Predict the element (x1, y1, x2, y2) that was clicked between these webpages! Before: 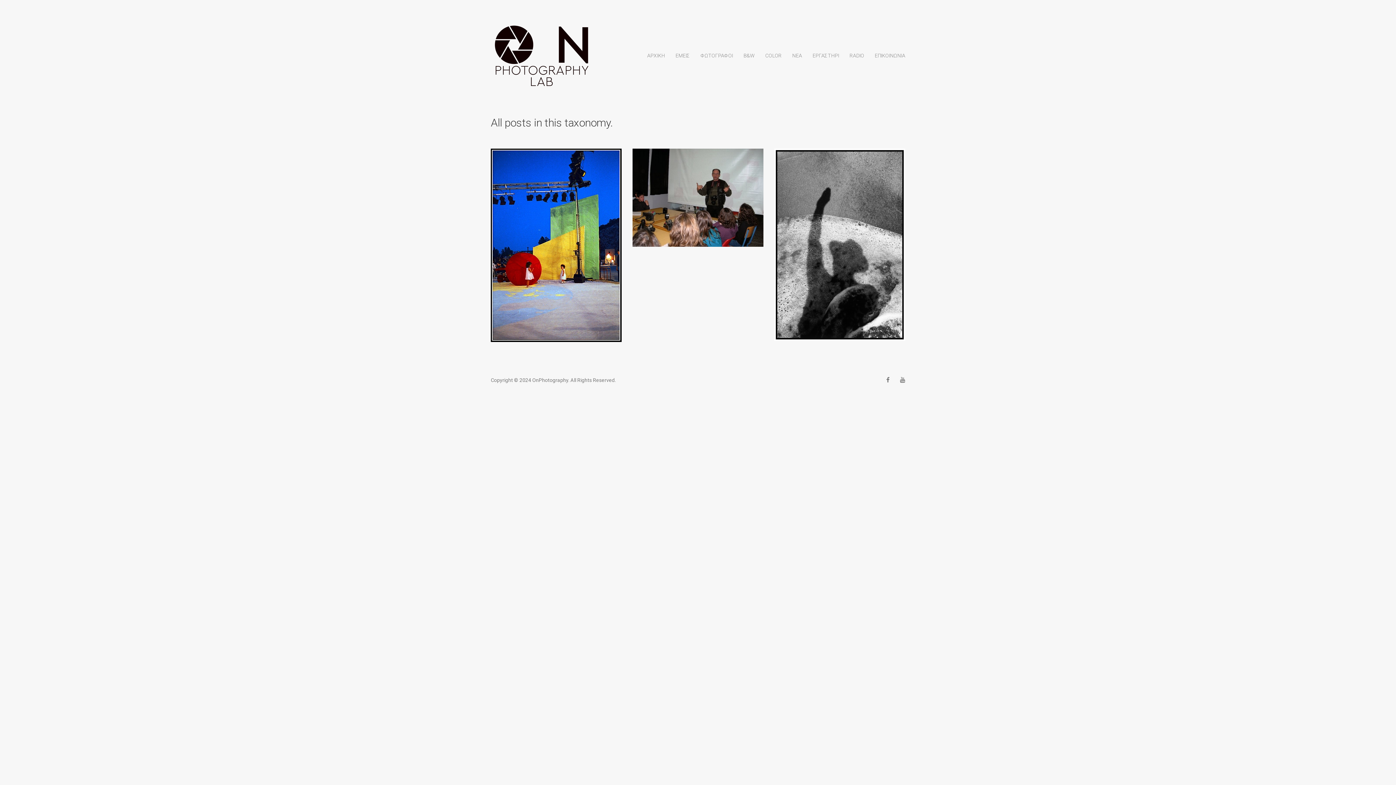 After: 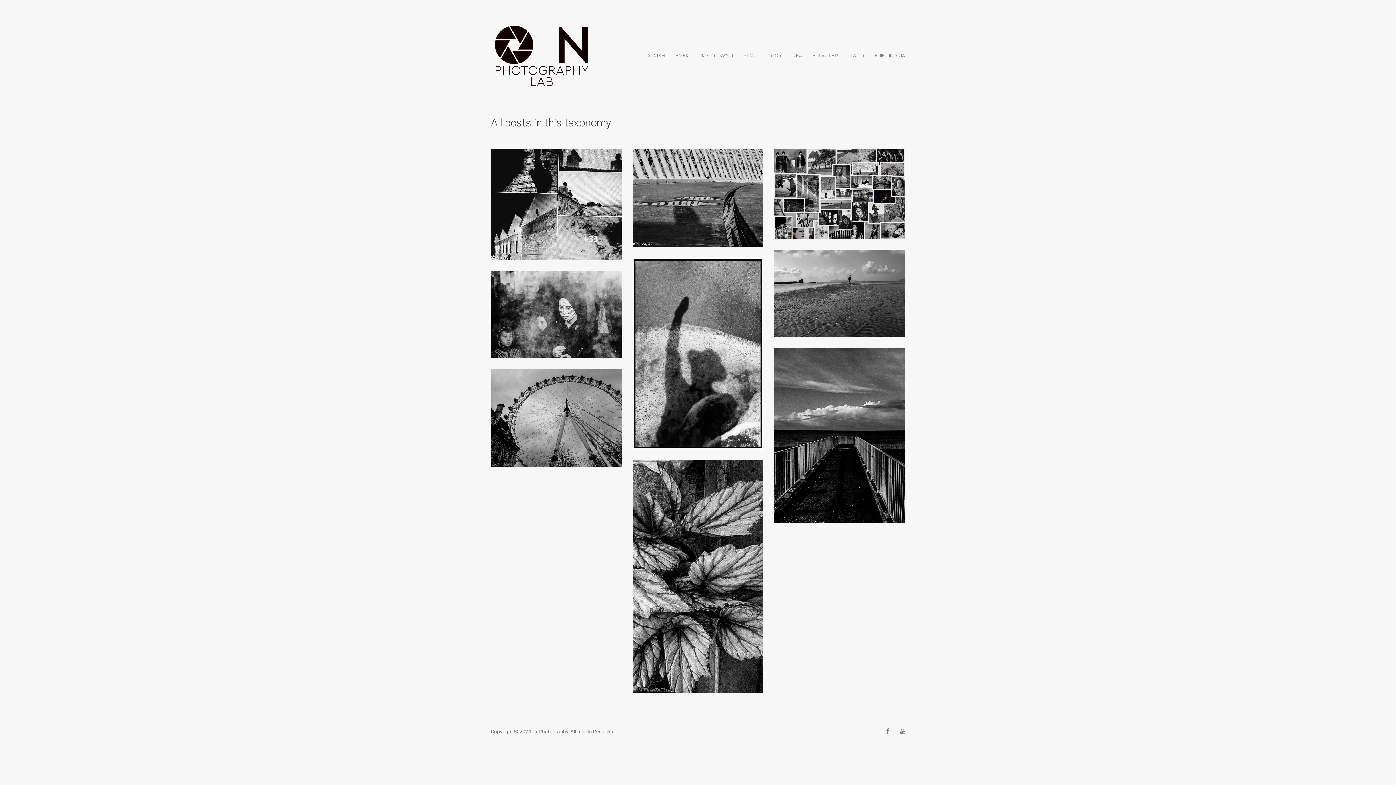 Action: label: B&W bbox: (743, 52, 754, 58)